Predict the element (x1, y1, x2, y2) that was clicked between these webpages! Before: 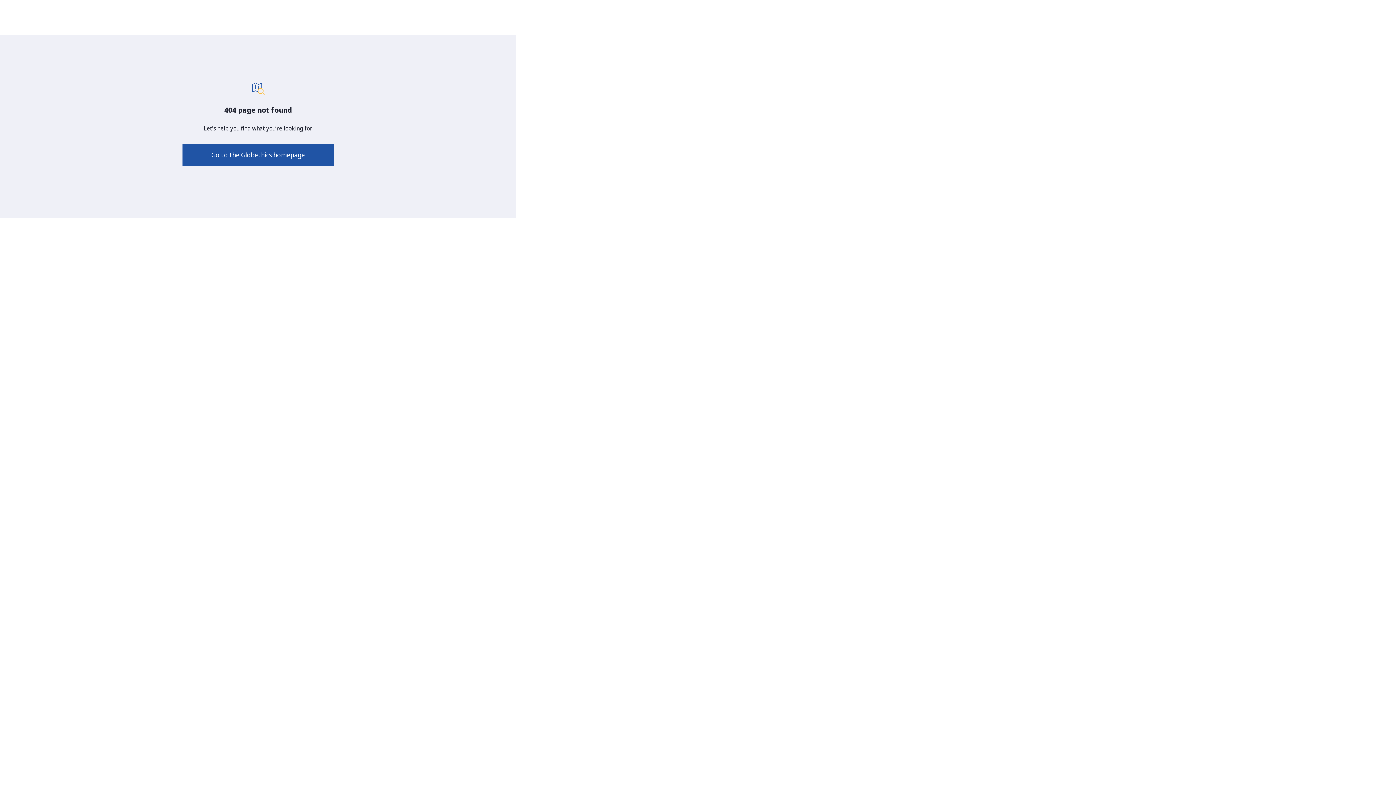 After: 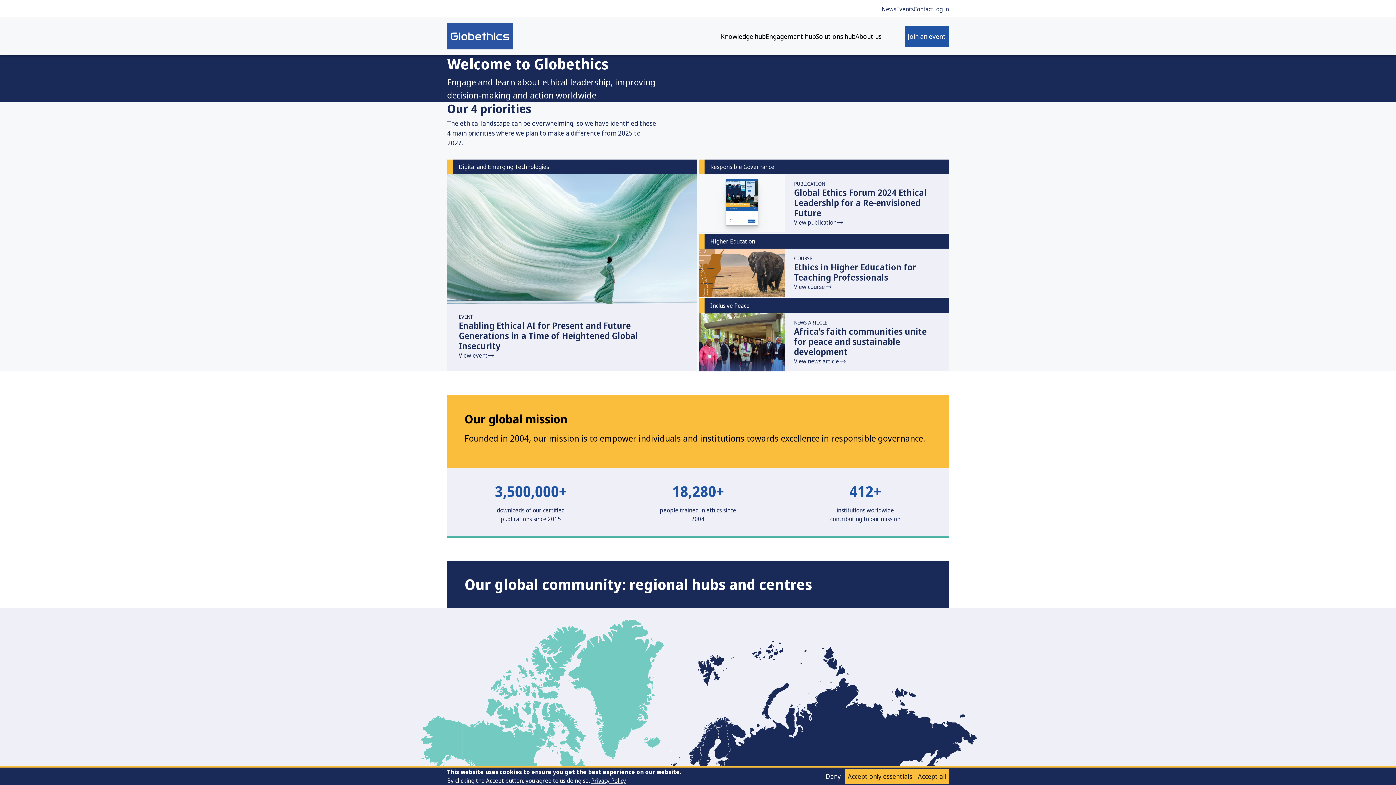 Action: label: Go to the Globethics homepage bbox: (182, 144, 333, 165)